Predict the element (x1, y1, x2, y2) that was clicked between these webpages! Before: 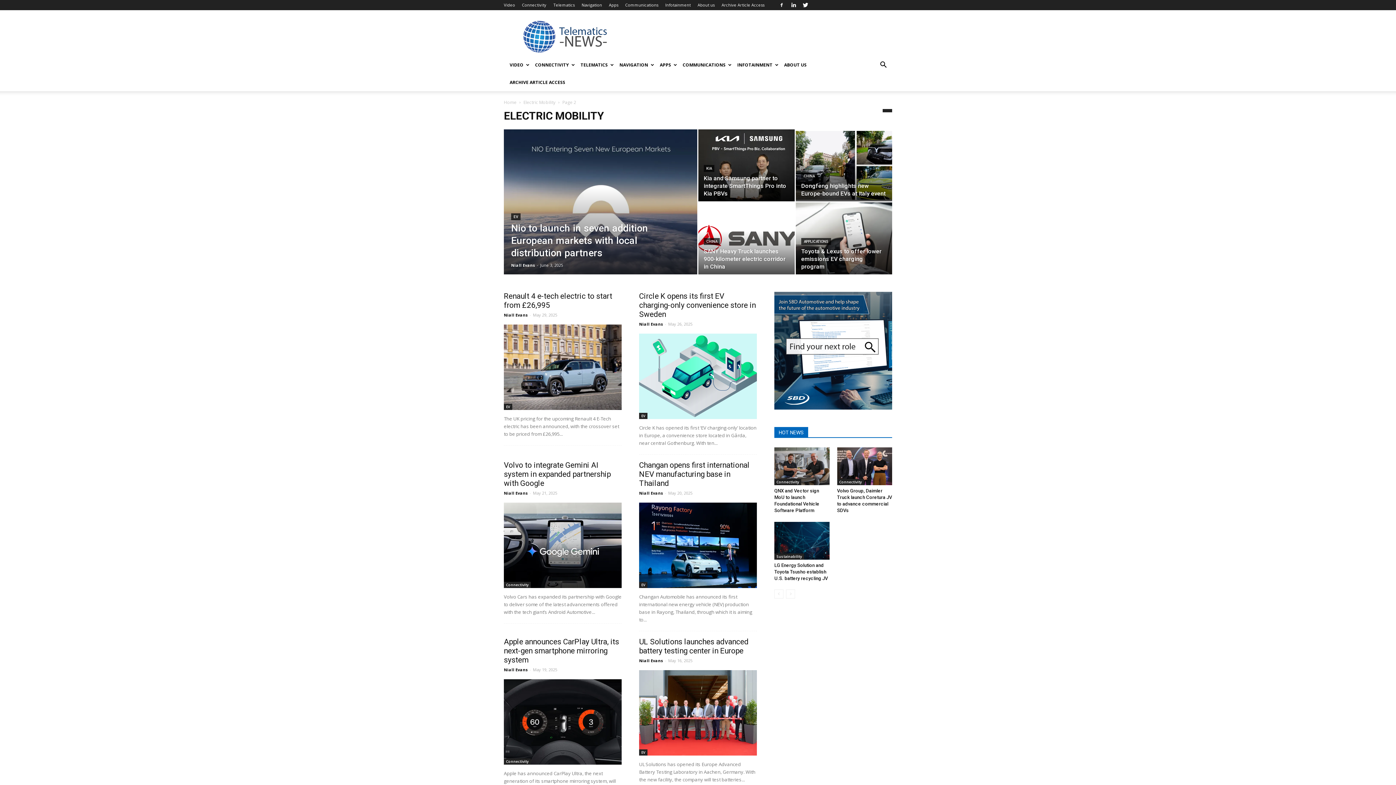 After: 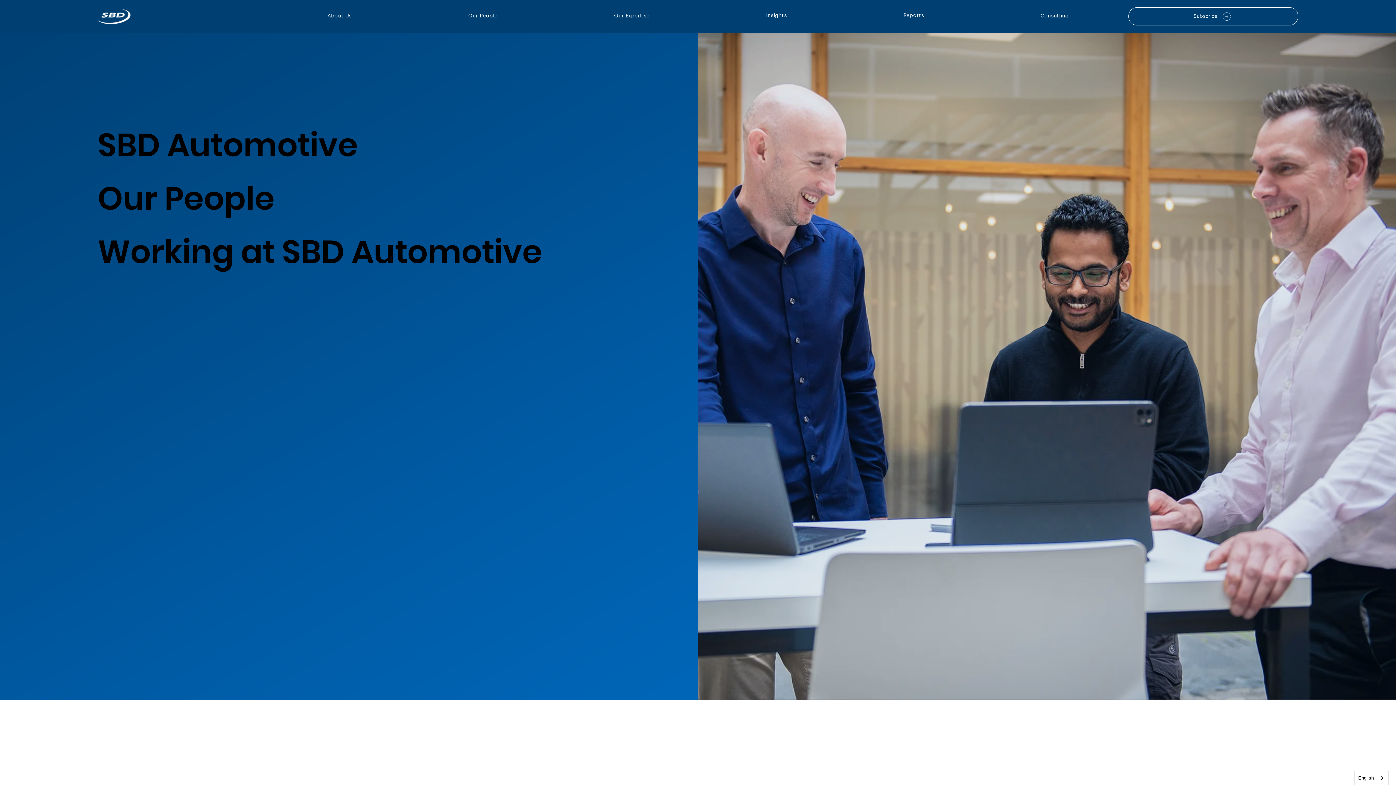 Action: bbox: (774, 292, 892, 409)